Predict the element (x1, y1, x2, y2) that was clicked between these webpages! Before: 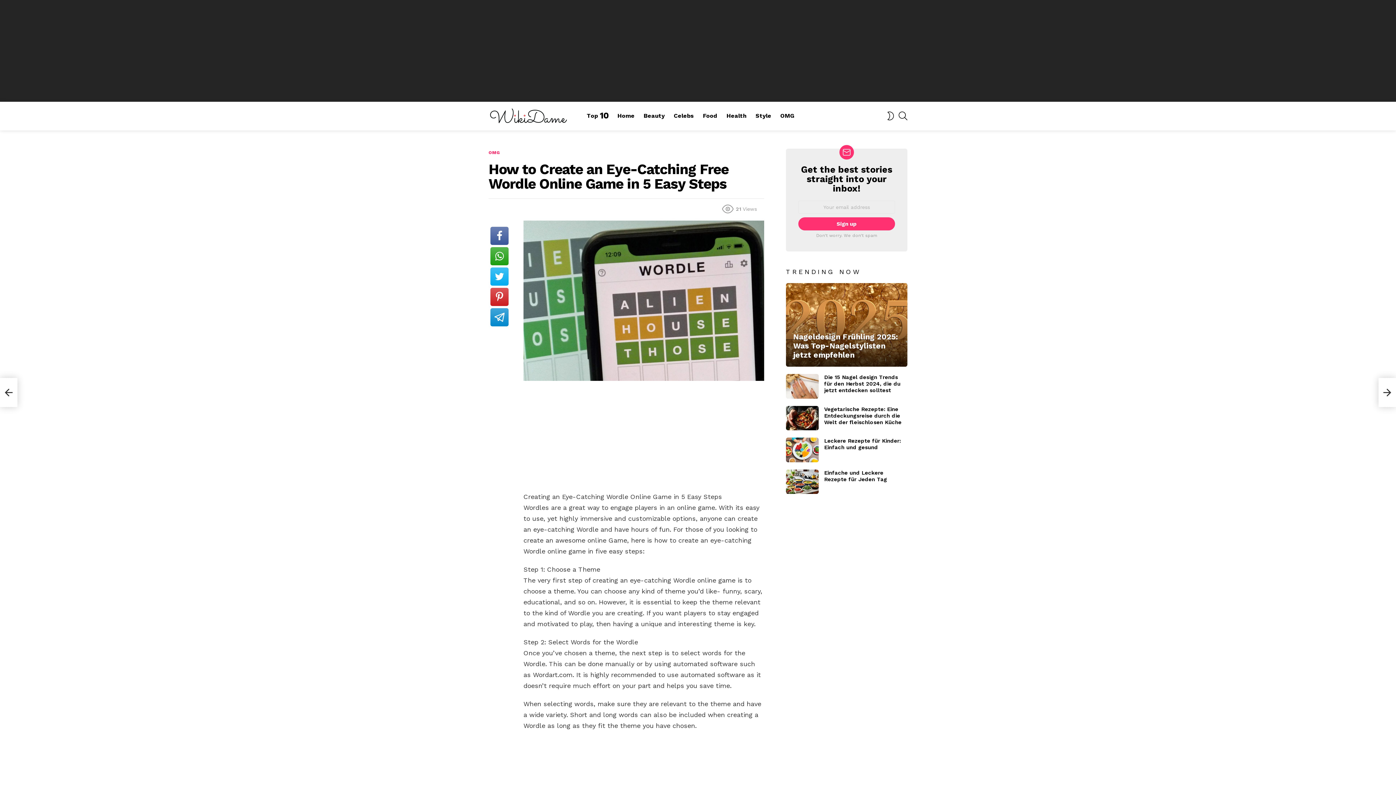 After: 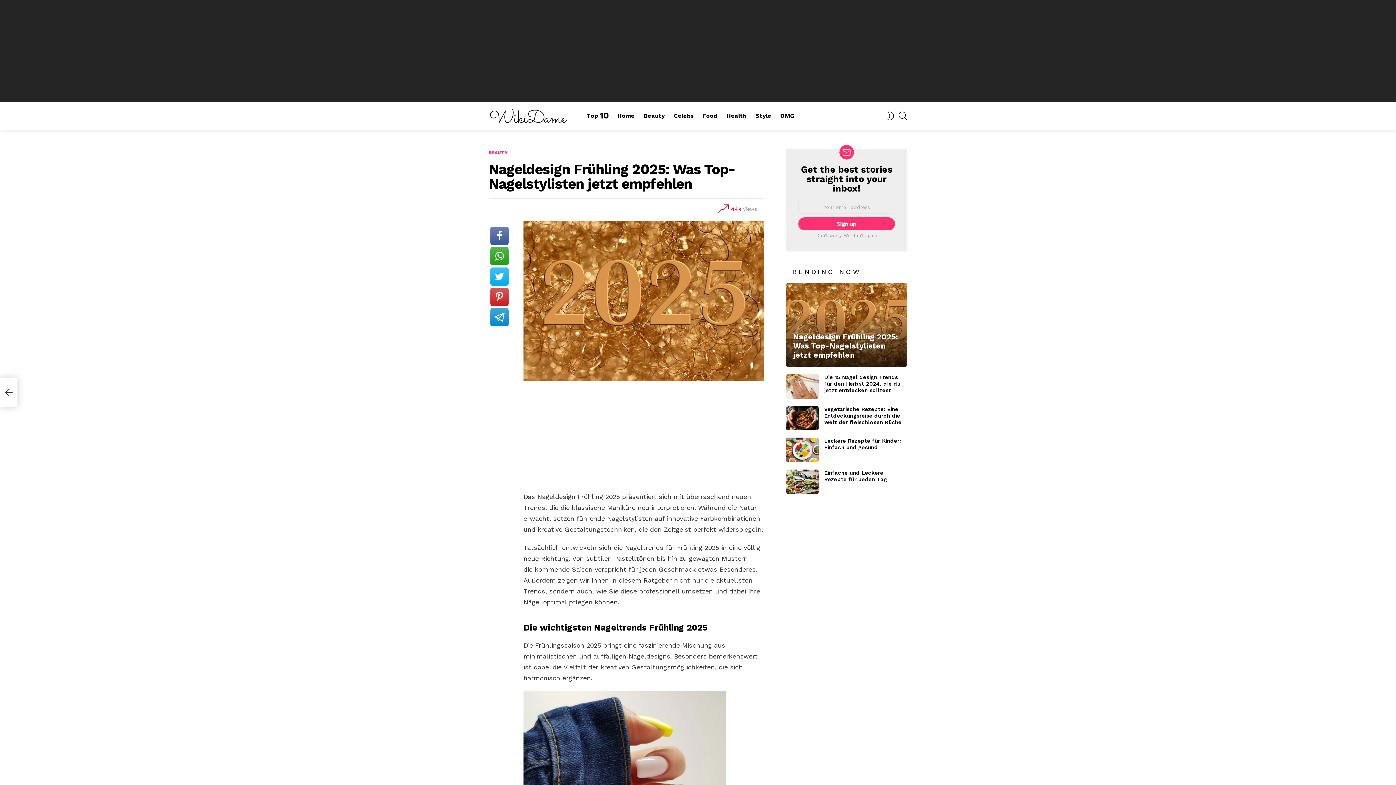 Action: bbox: (786, 283, 907, 367)